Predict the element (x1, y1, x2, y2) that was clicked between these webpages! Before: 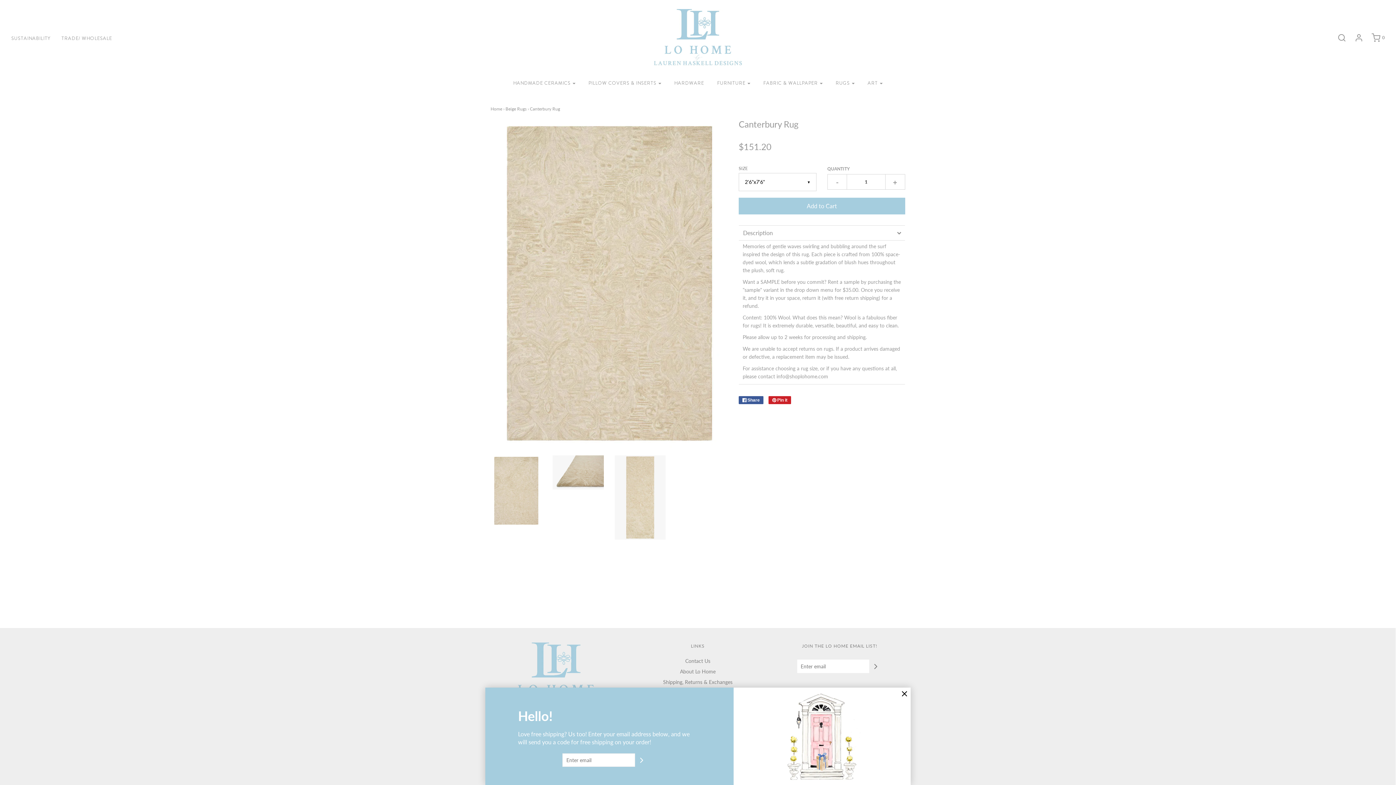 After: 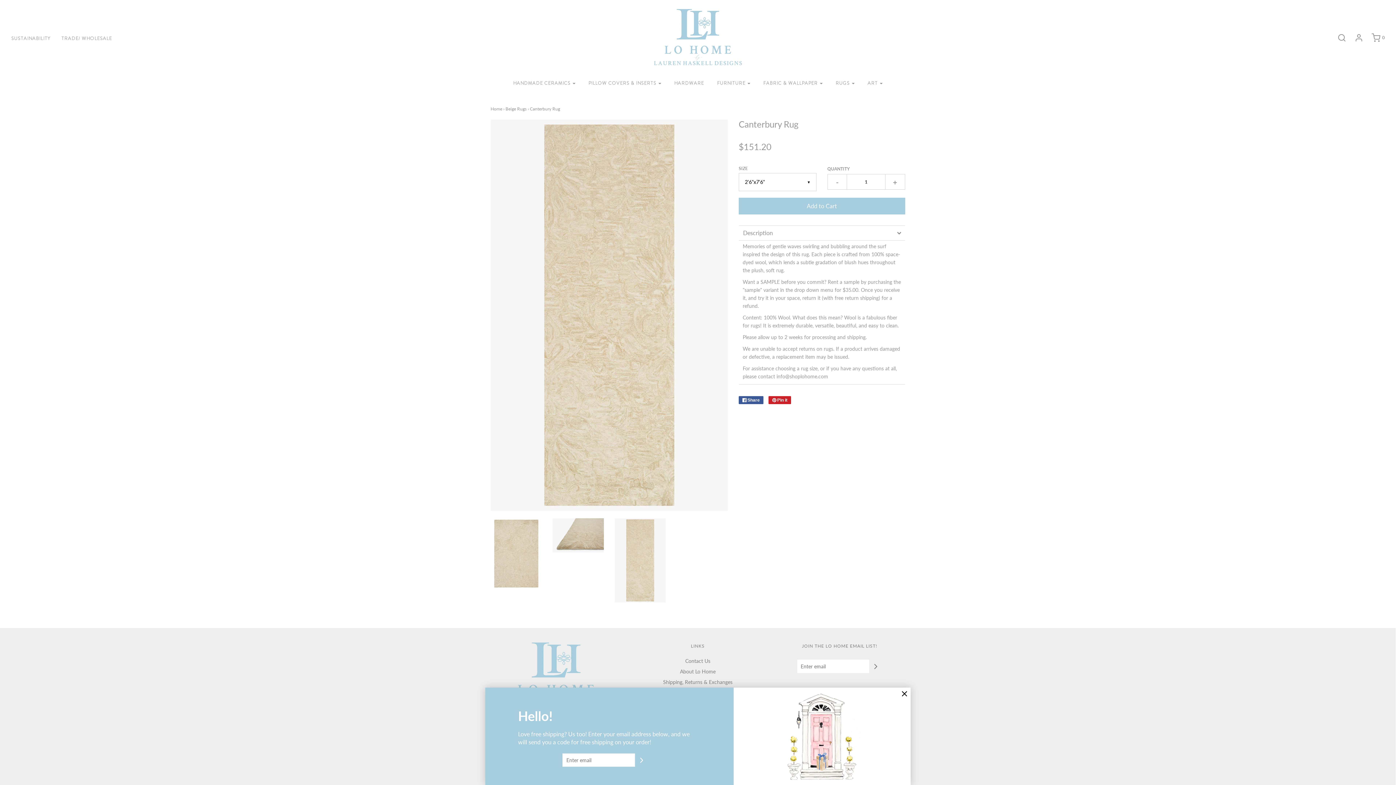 Action: bbox: (614, 455, 665, 539)